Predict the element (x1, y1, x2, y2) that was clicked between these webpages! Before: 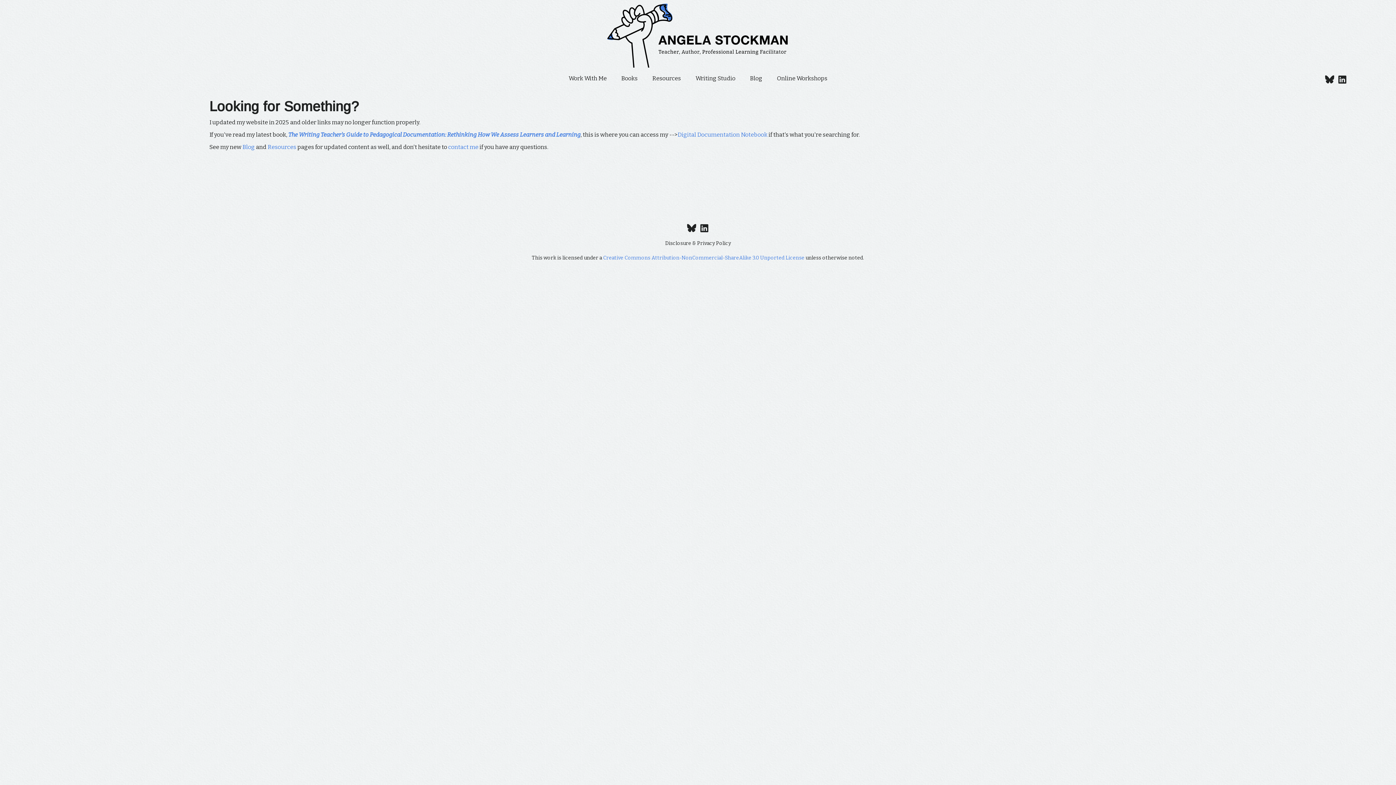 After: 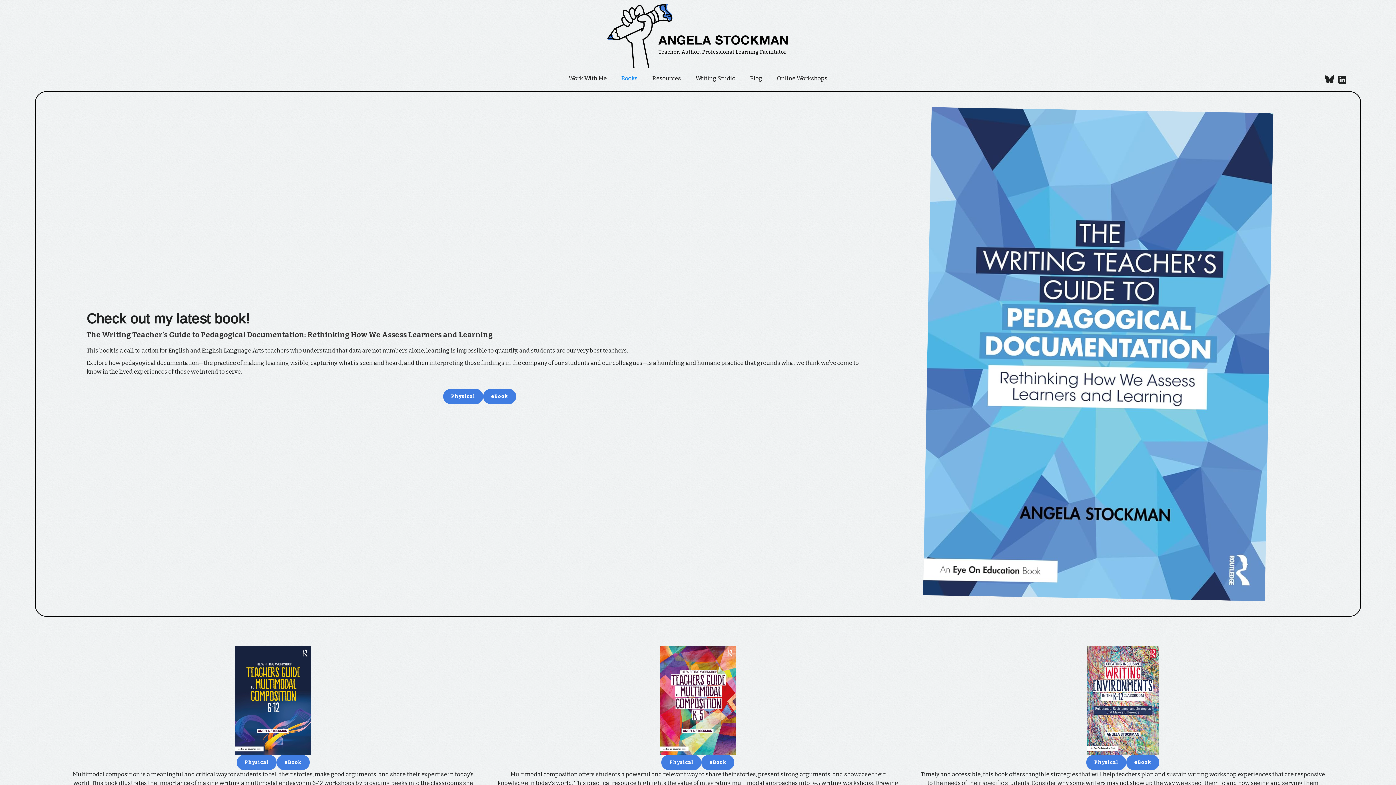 Action: label: Books bbox: (614, 67, 645, 89)